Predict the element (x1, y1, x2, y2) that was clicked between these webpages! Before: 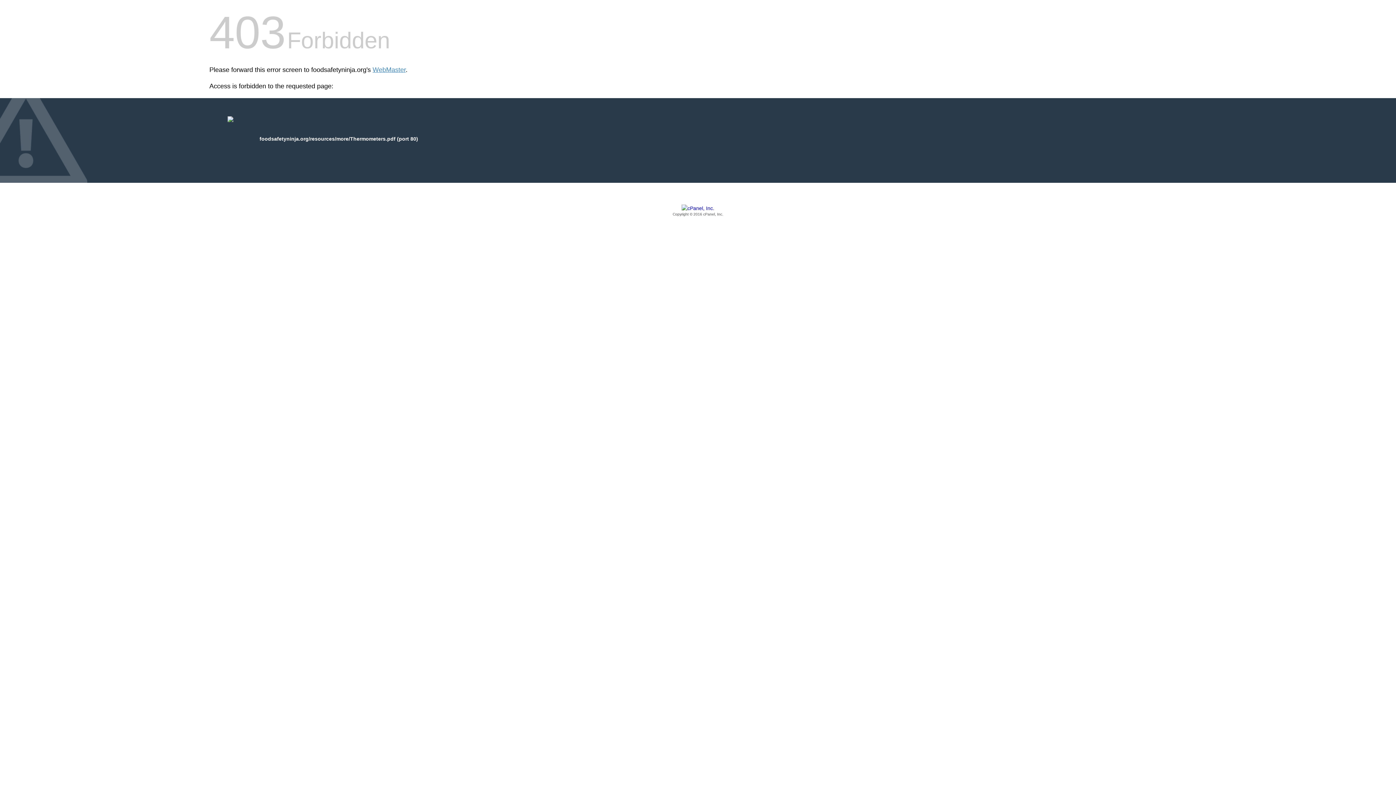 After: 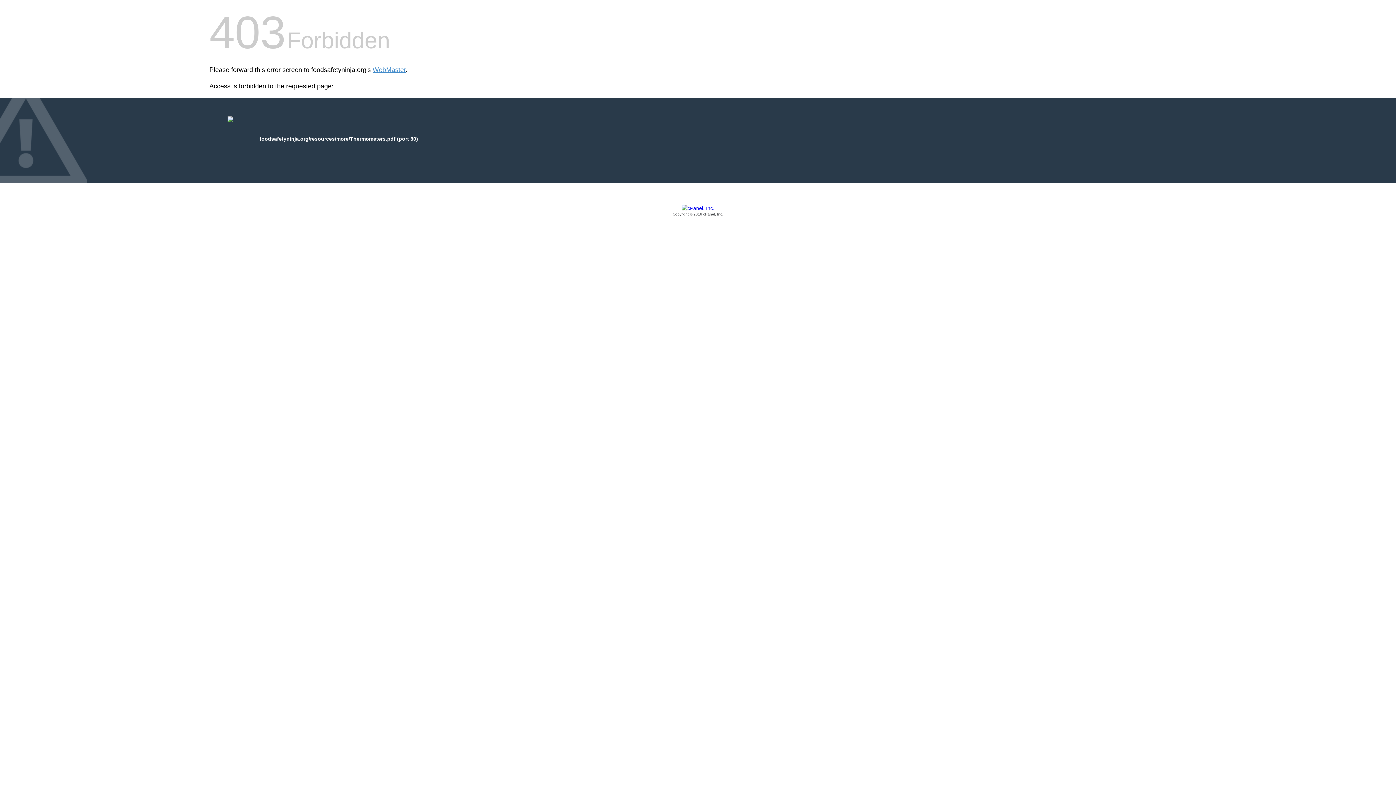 Action: bbox: (209, 205, 1186, 217) label: Copyright © 2016 cPanel, Inc.